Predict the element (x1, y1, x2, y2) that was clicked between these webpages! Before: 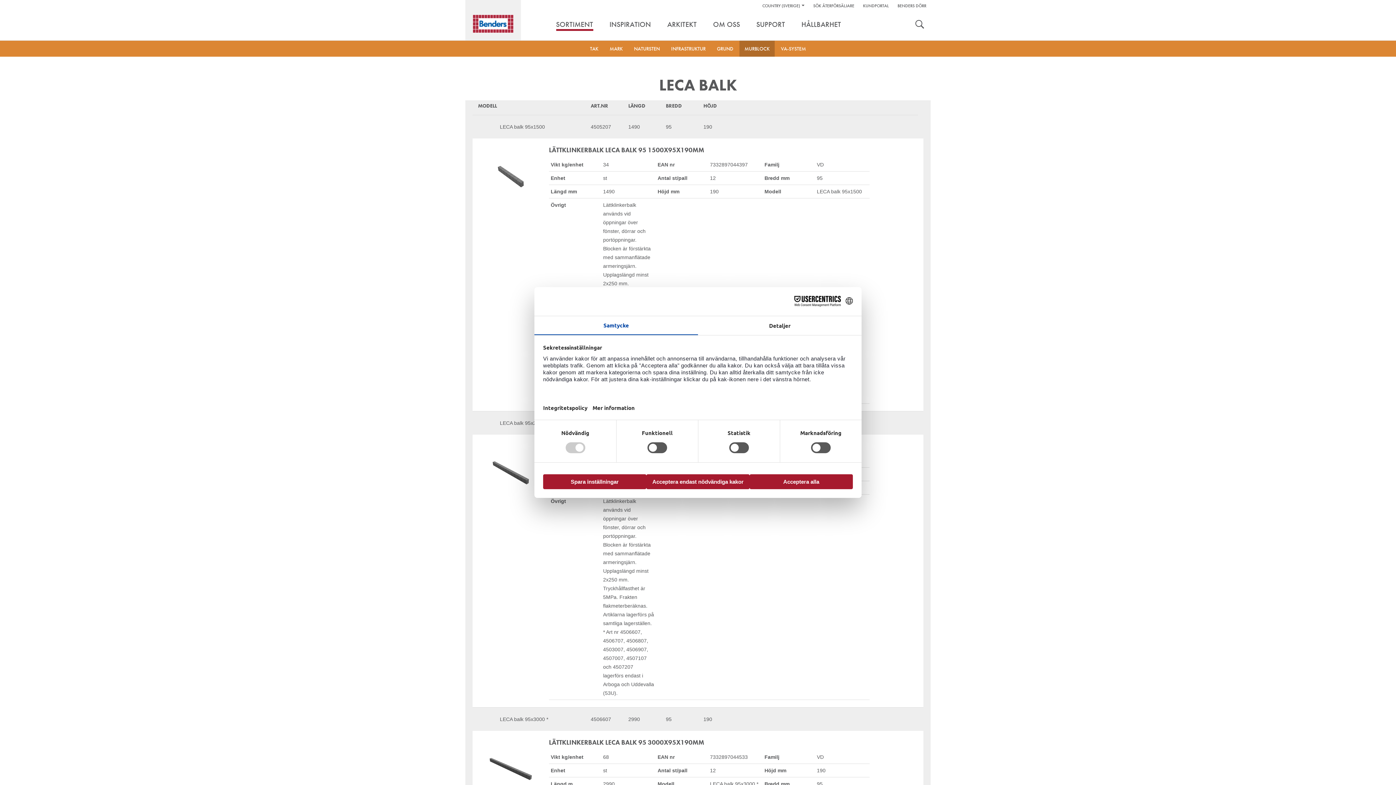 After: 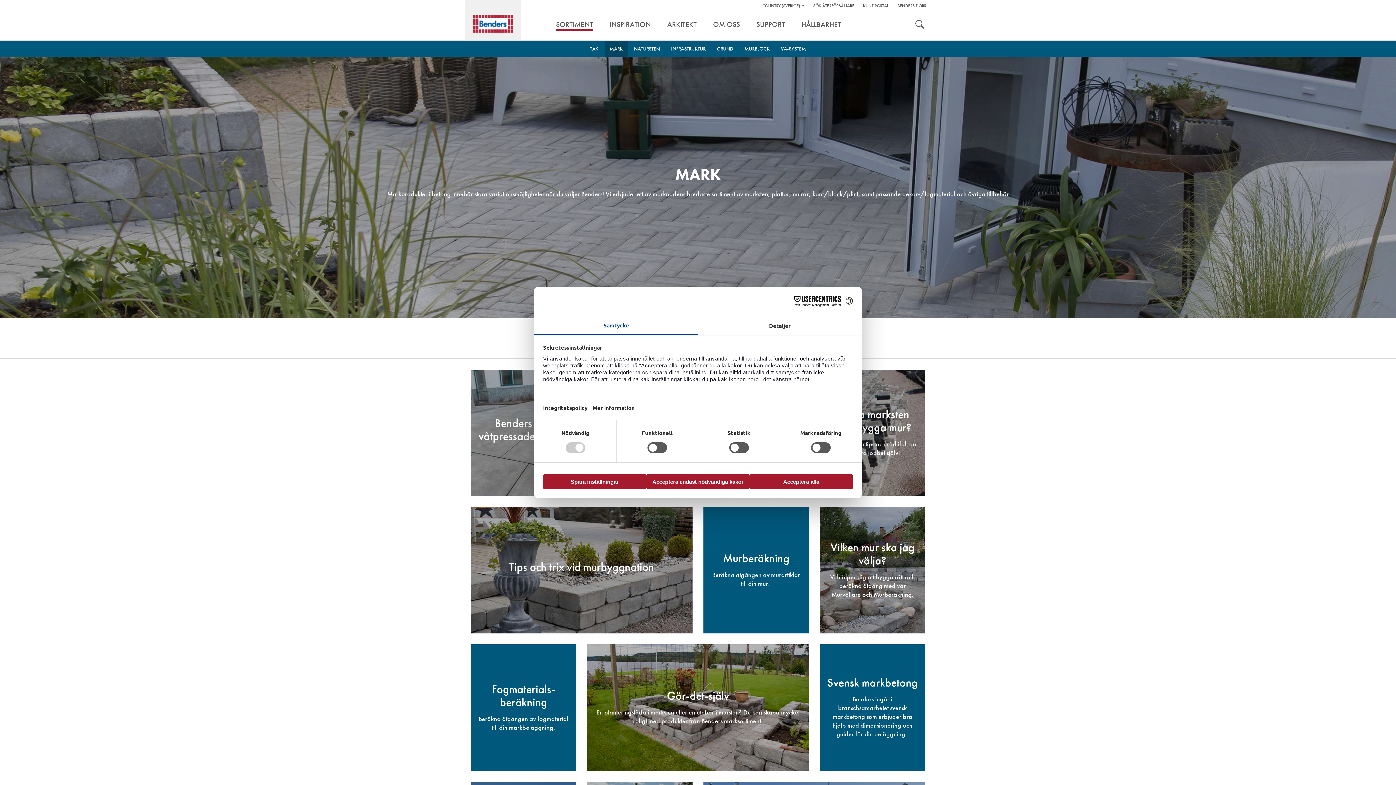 Action: bbox: (604, 40, 628, 56) label: MARK